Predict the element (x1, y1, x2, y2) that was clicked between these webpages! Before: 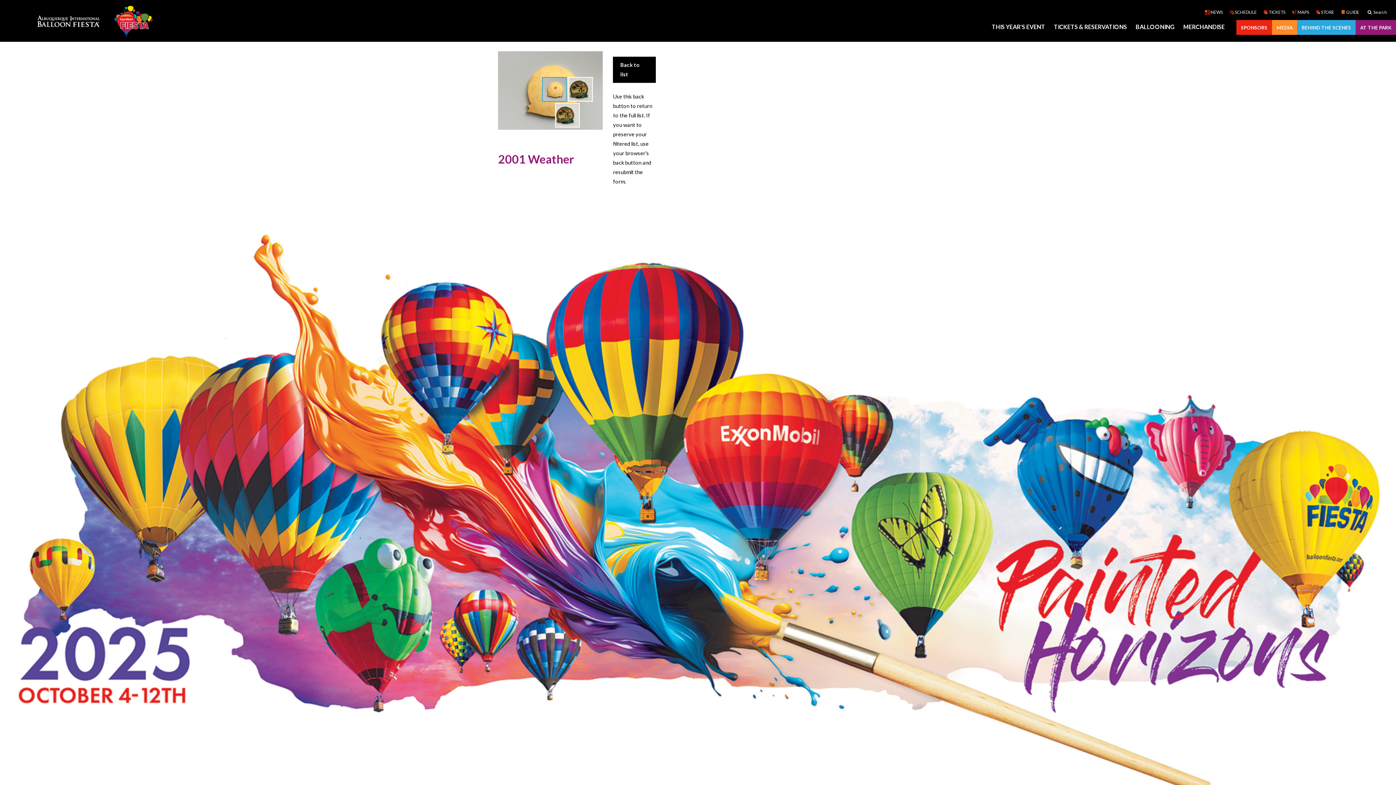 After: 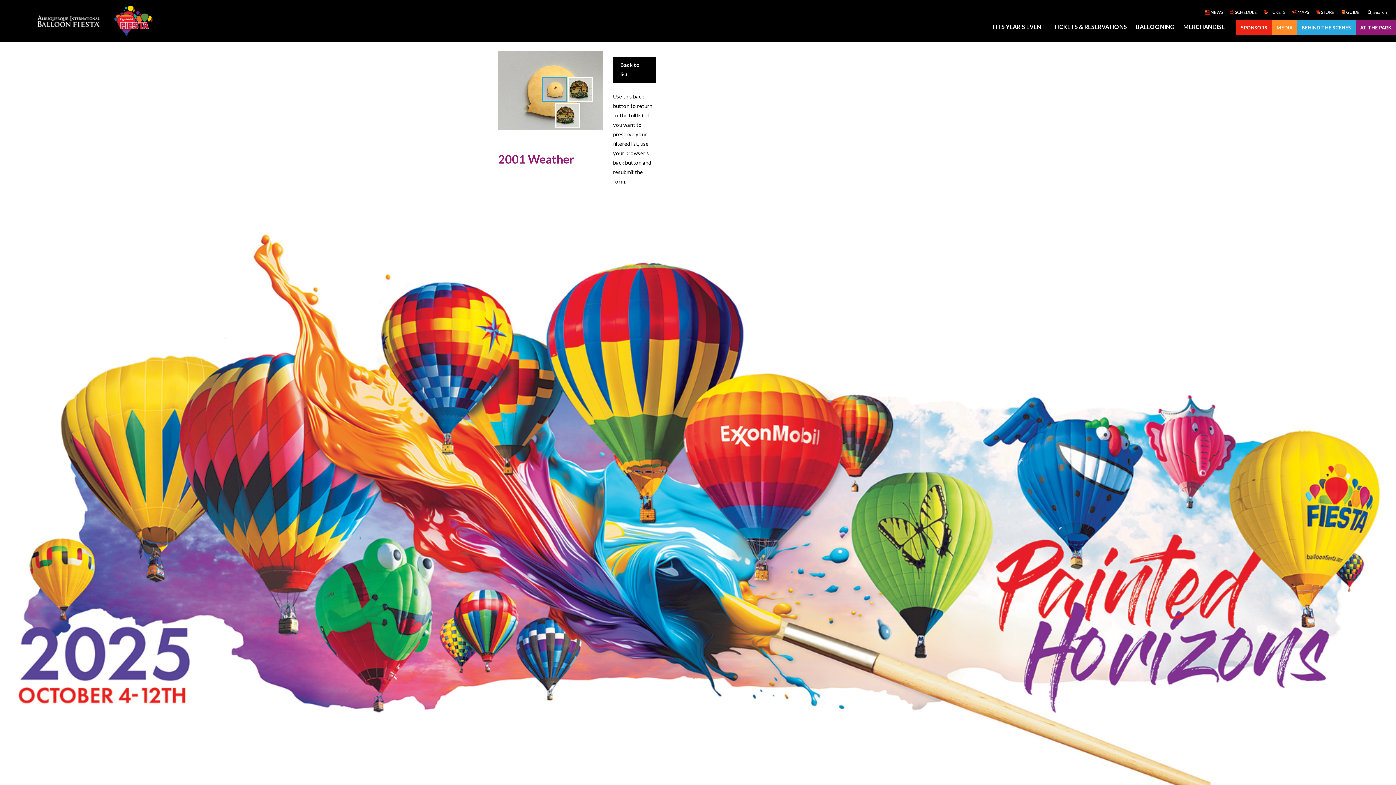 Action: bbox: (542, 77, 567, 101)